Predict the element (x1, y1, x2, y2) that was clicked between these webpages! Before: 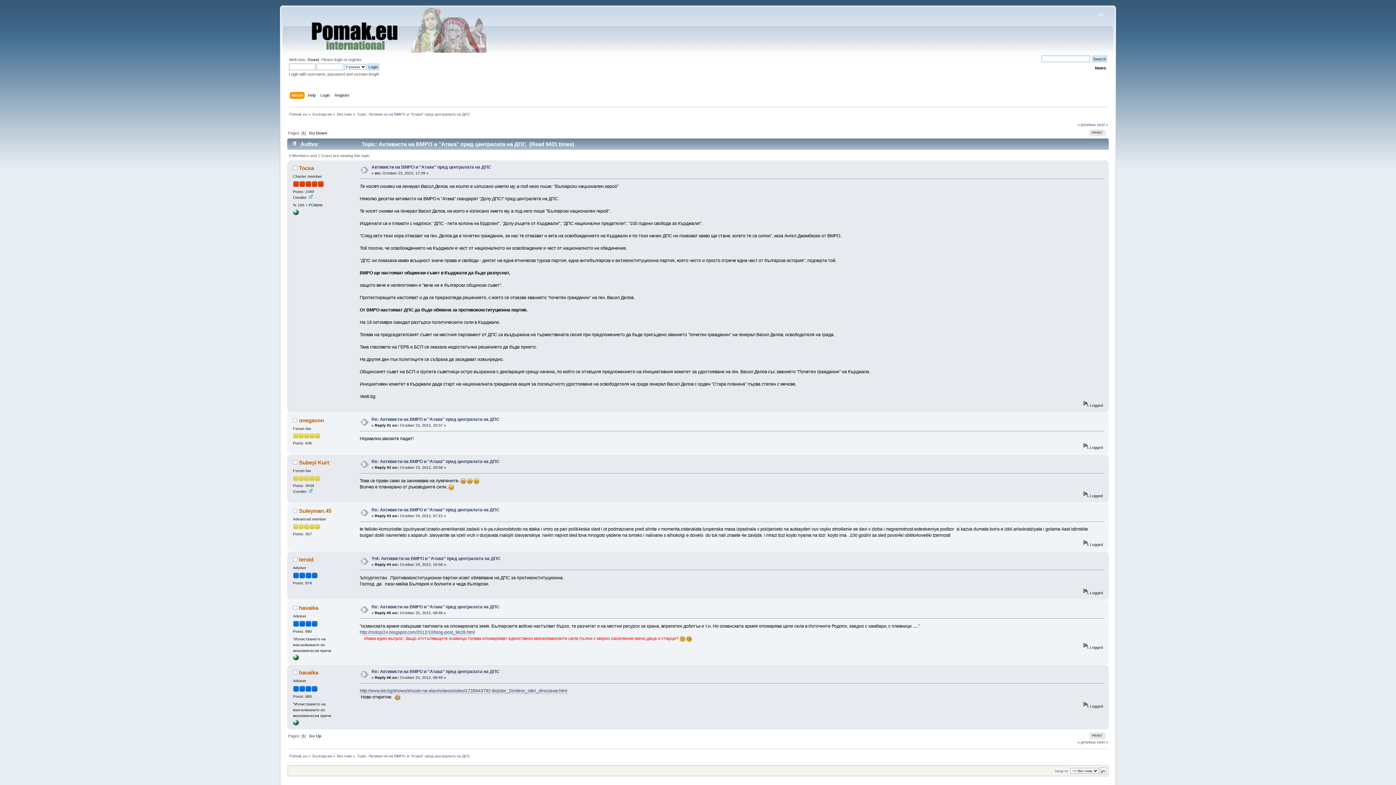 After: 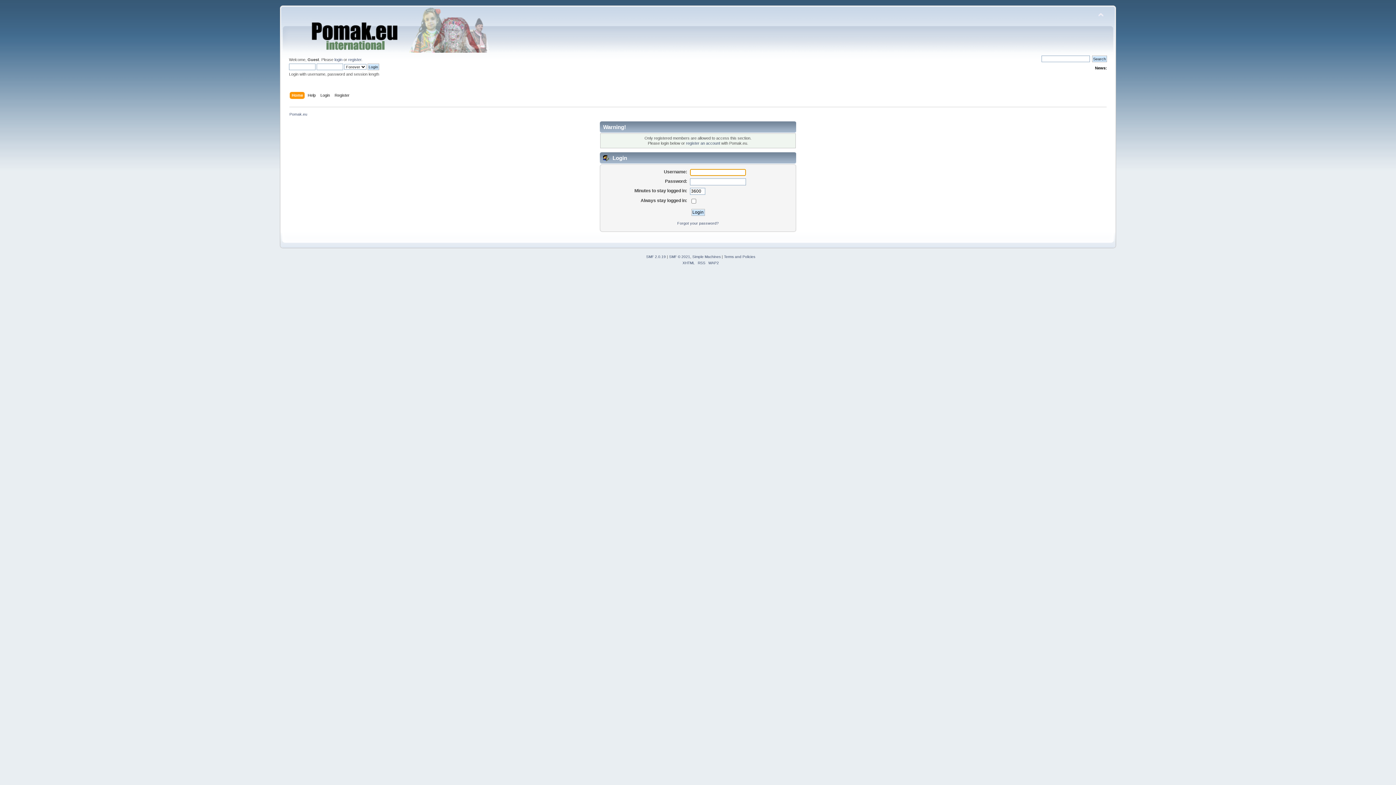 Action: bbox: (299, 459, 329, 465) label: Subeyi Kurt